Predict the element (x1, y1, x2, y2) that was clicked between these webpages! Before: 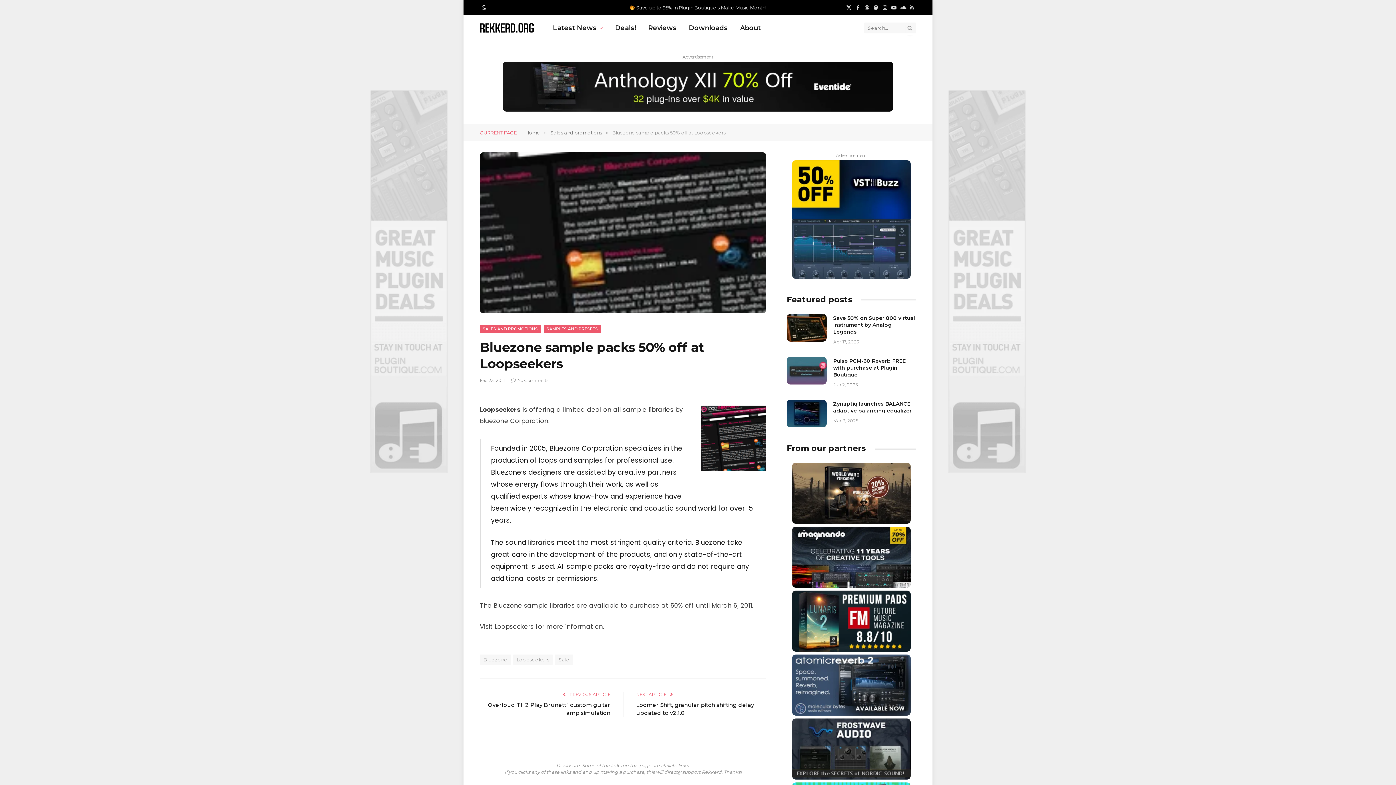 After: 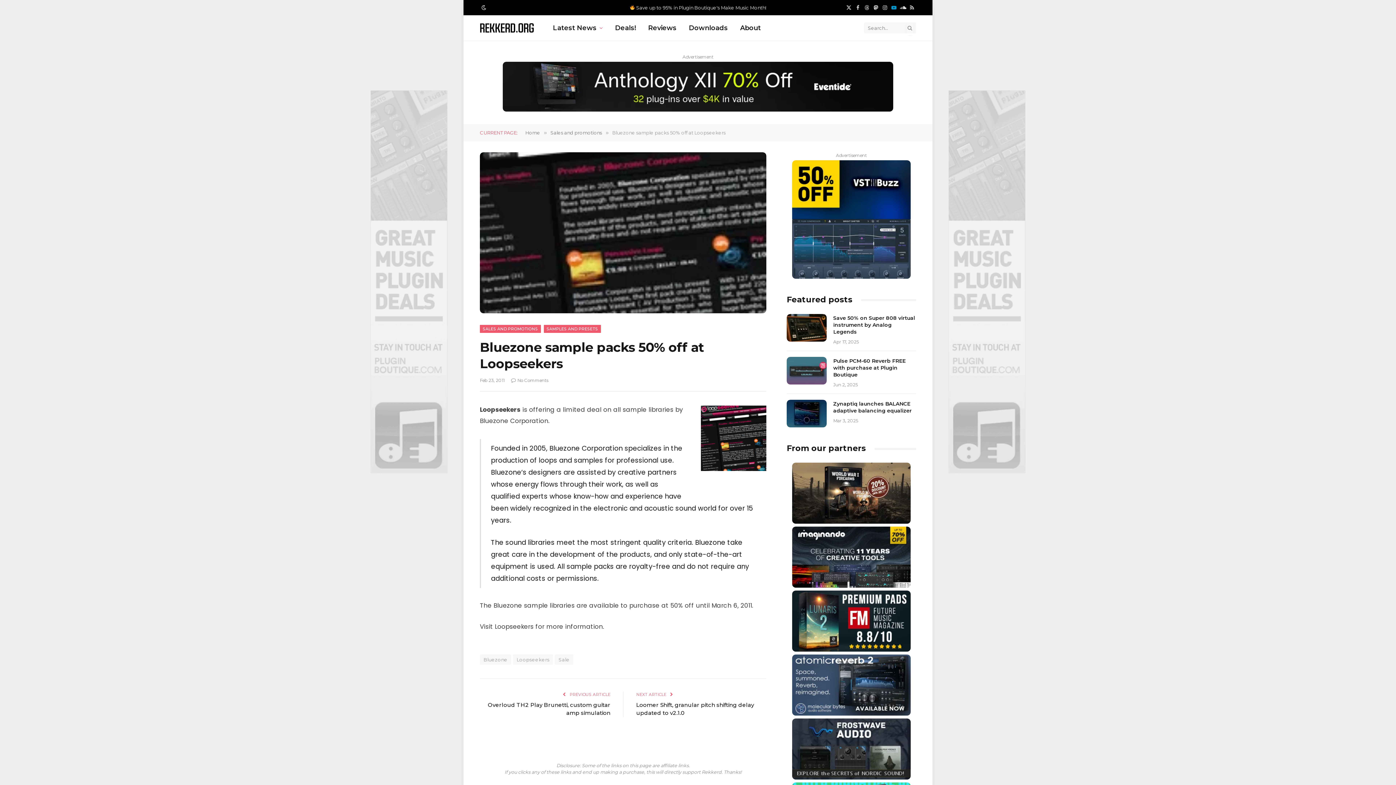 Action: label: YouTube bbox: (890, 0, 898, 15)